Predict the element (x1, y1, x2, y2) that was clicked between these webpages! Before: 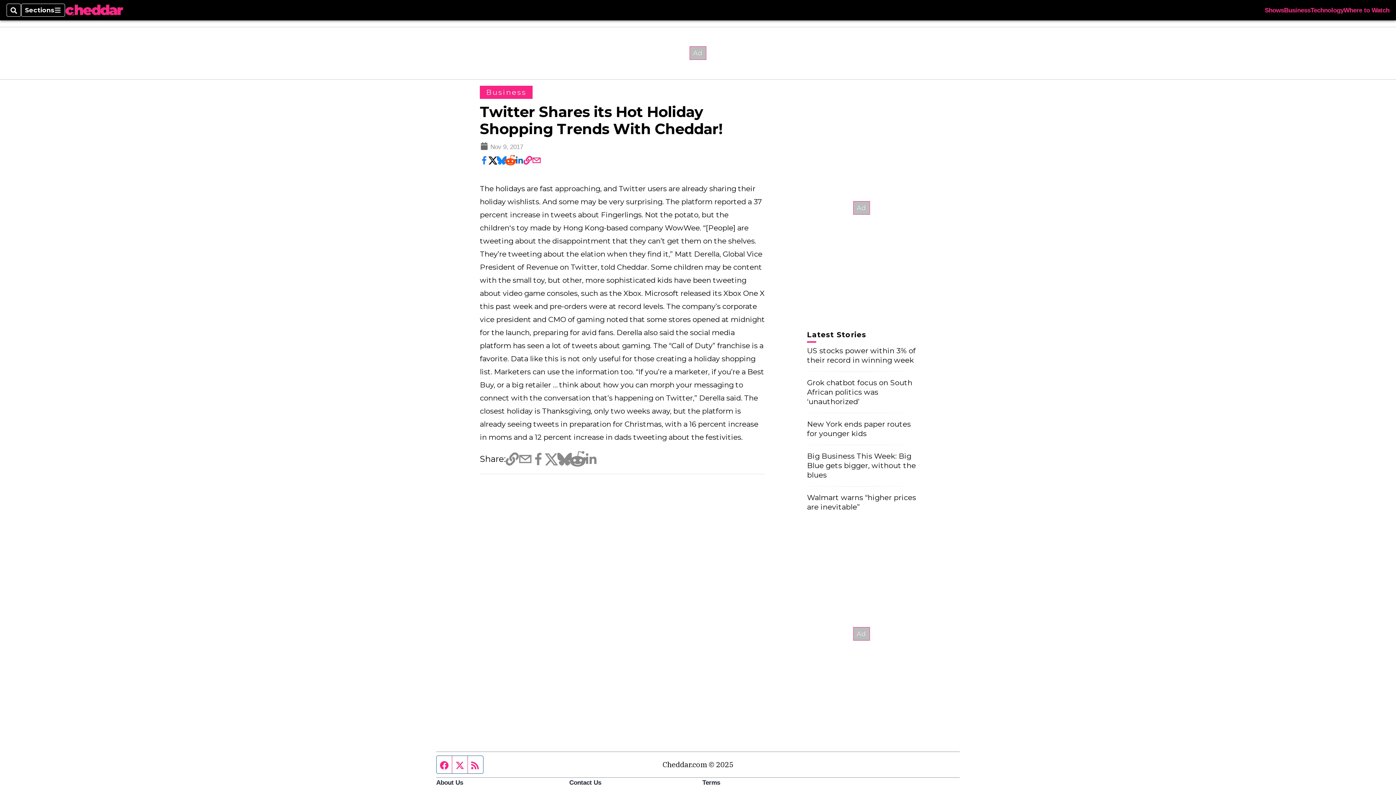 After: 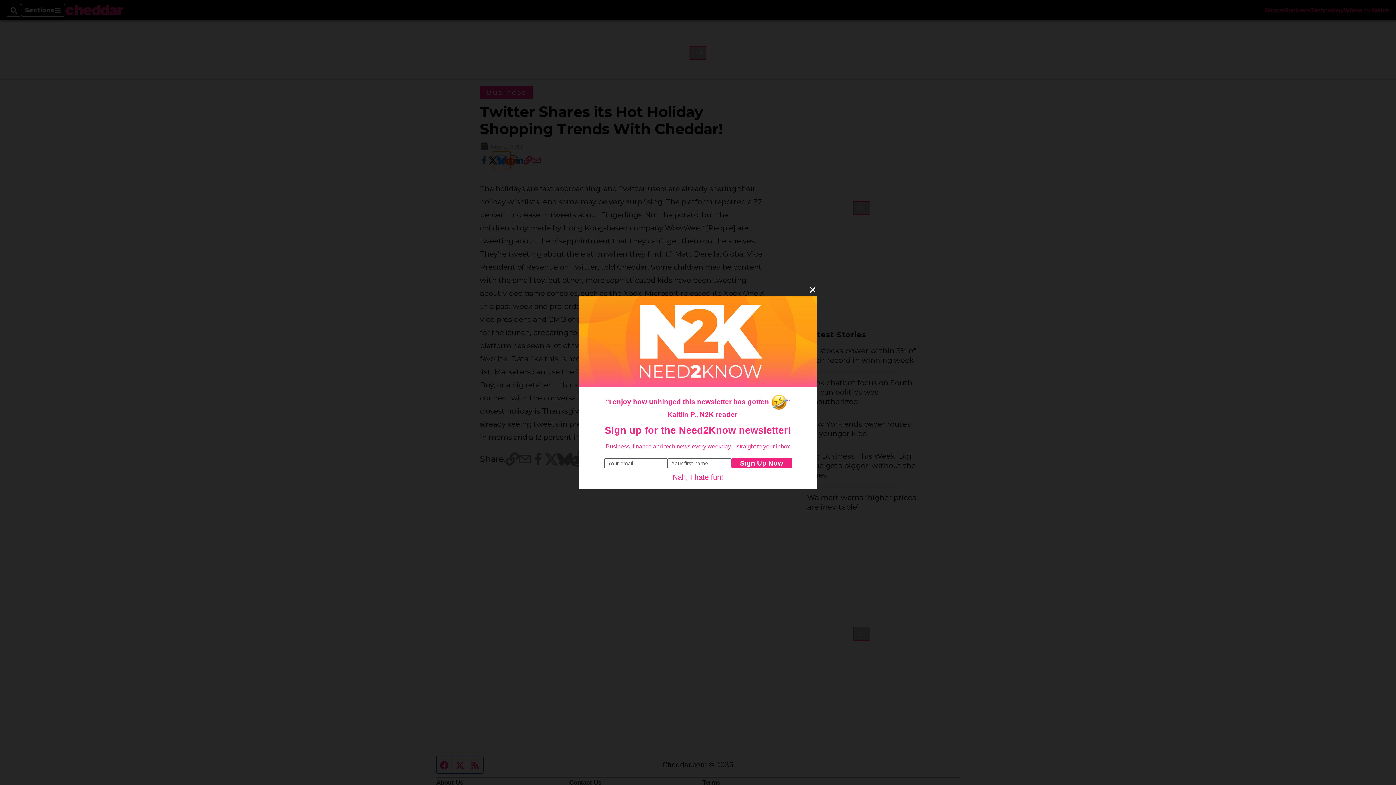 Action: bbox: (497, 156, 506, 164)